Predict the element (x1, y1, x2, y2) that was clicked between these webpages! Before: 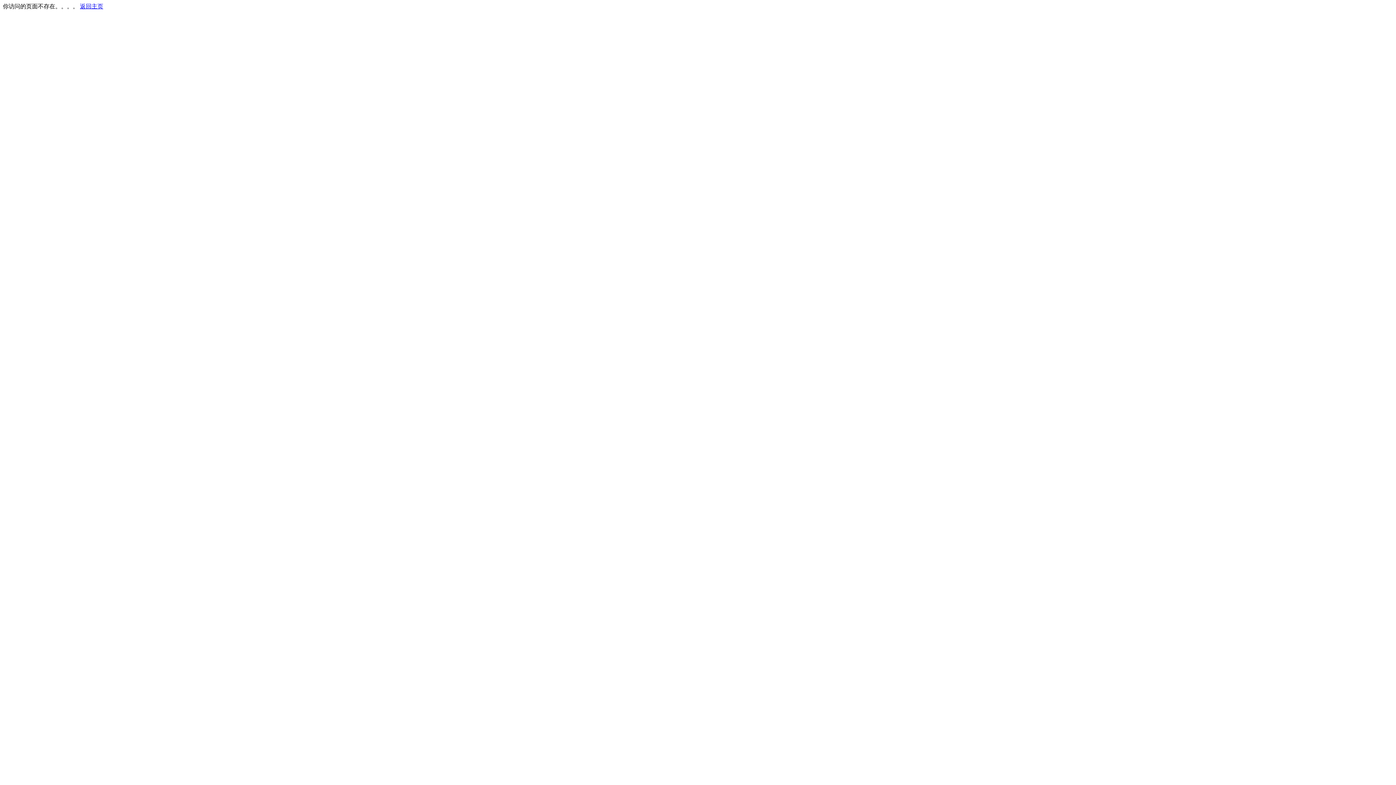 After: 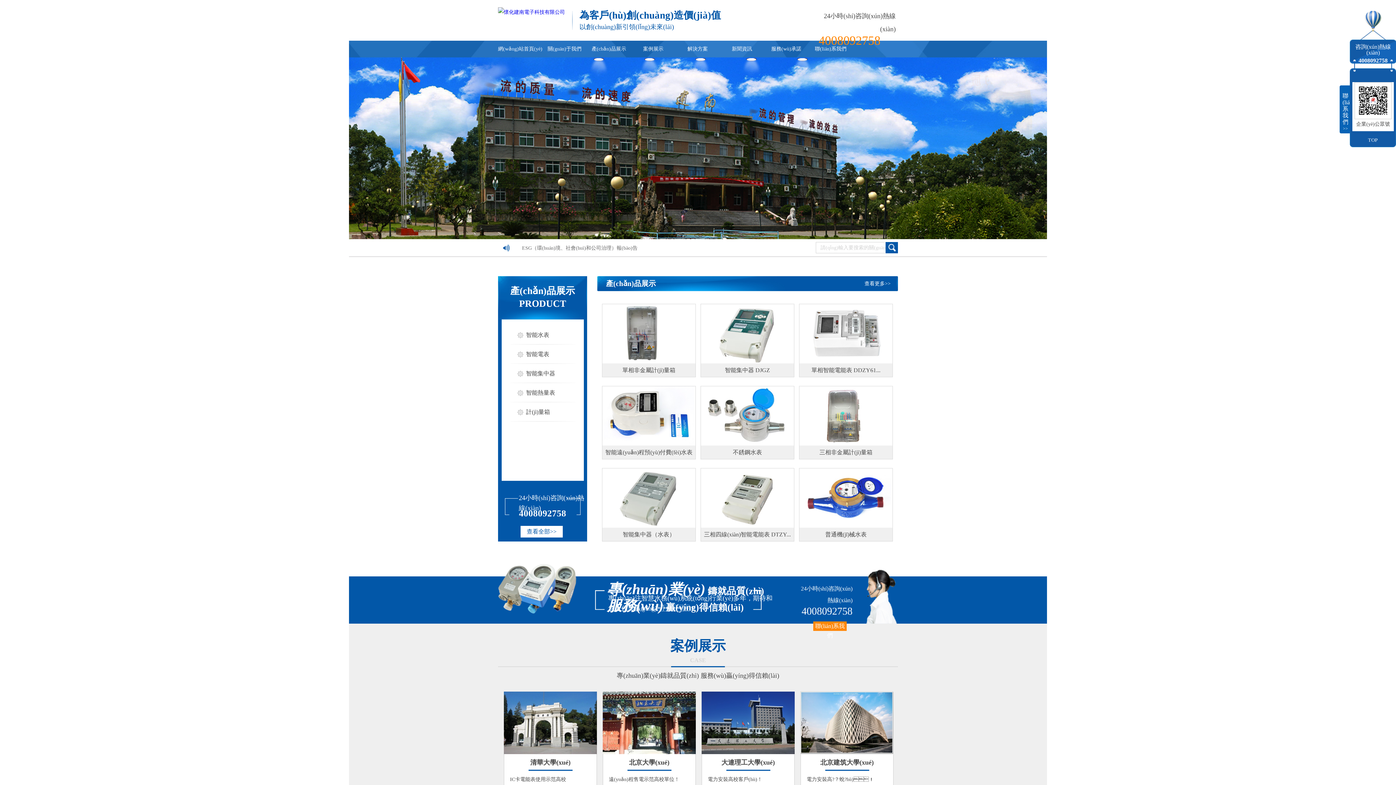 Action: label: 返回主页 bbox: (80, 3, 103, 9)